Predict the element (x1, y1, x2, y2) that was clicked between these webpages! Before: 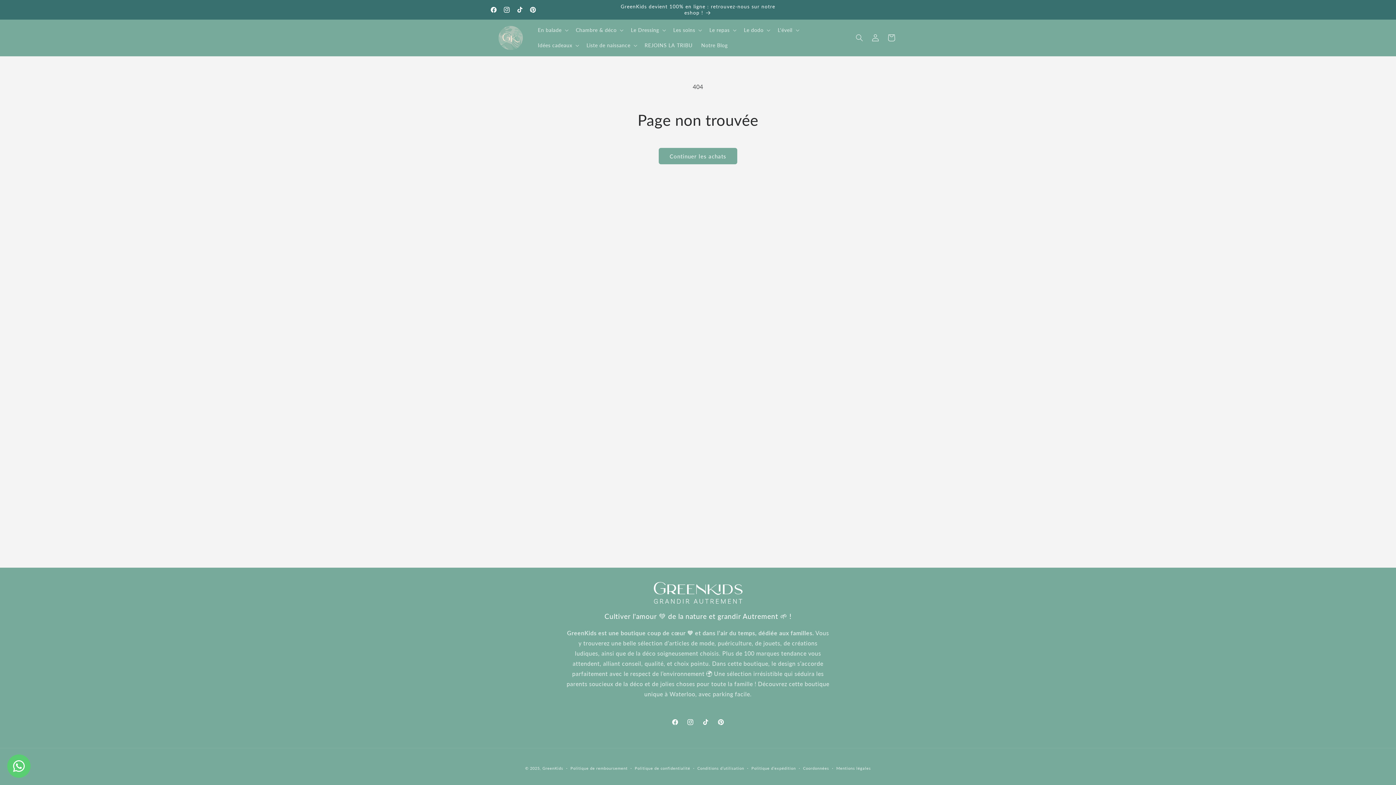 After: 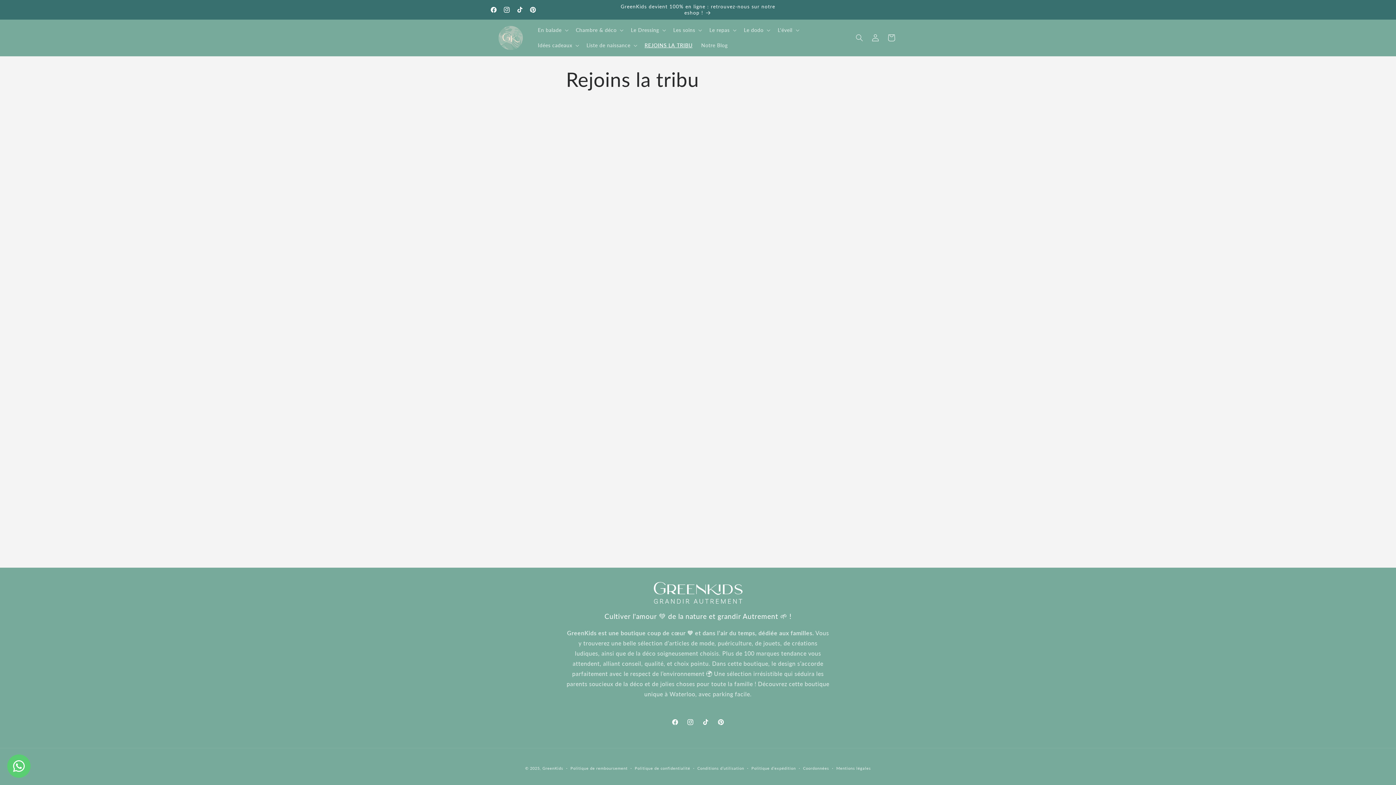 Action: label: REJOINS LA TRIBU bbox: (640, 37, 696, 53)